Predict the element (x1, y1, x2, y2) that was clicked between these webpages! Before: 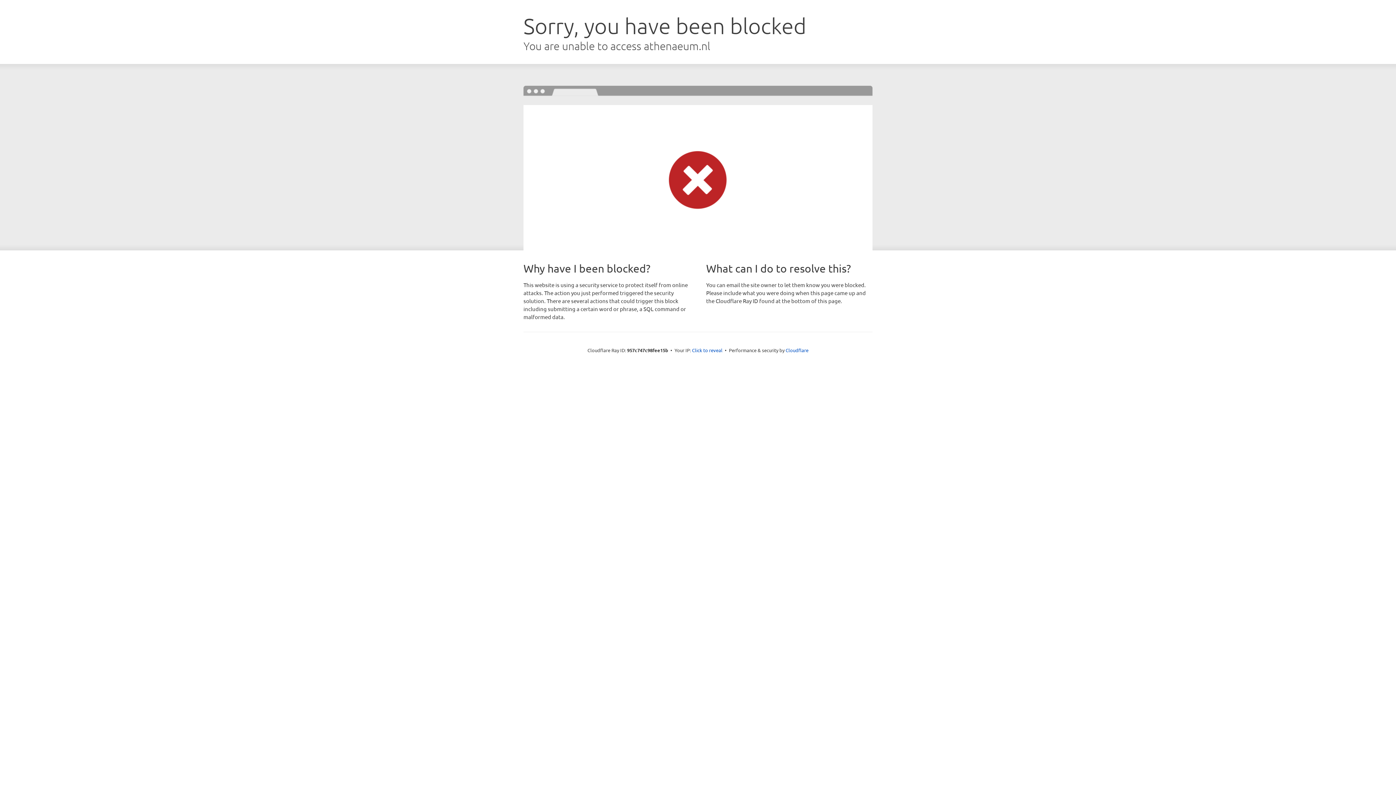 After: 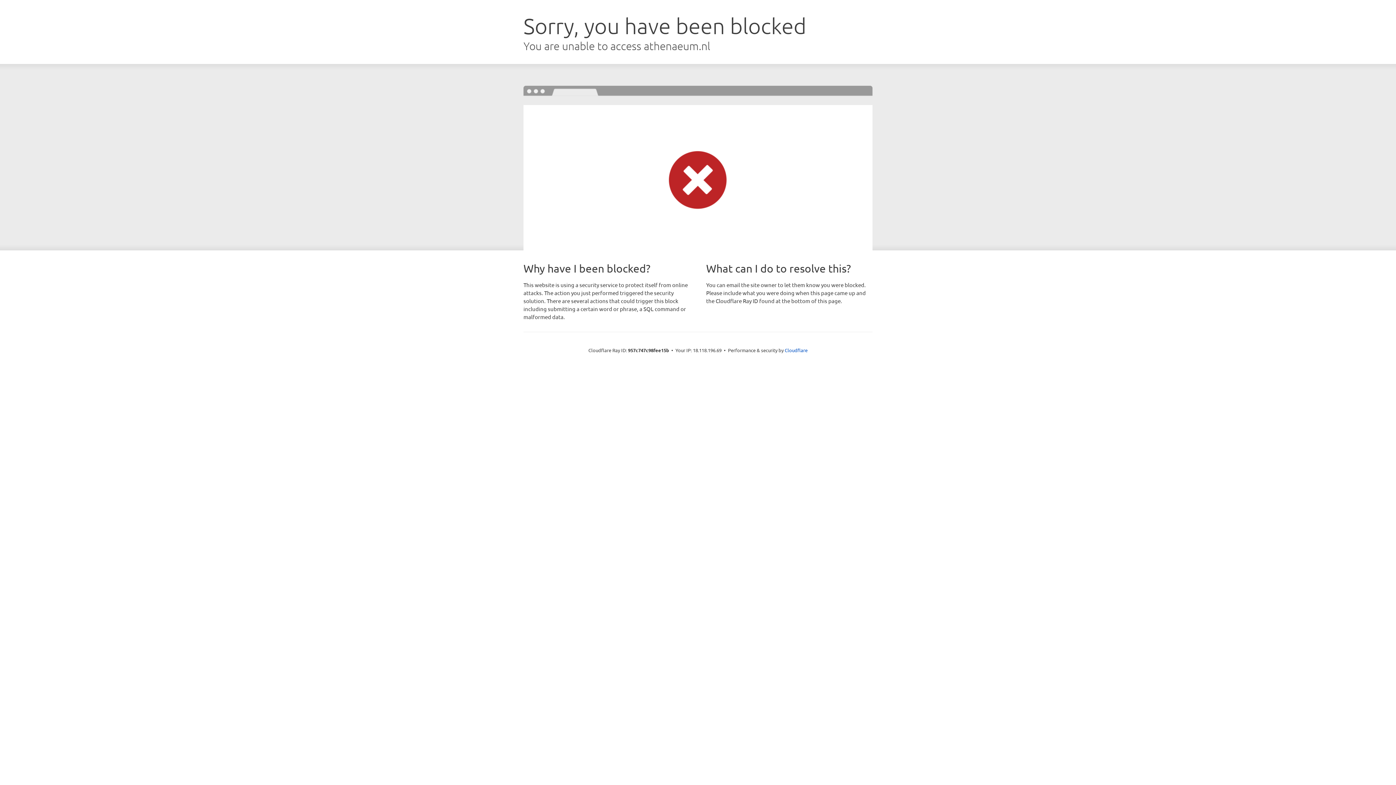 Action: label: Click to reveal bbox: (692, 346, 722, 353)